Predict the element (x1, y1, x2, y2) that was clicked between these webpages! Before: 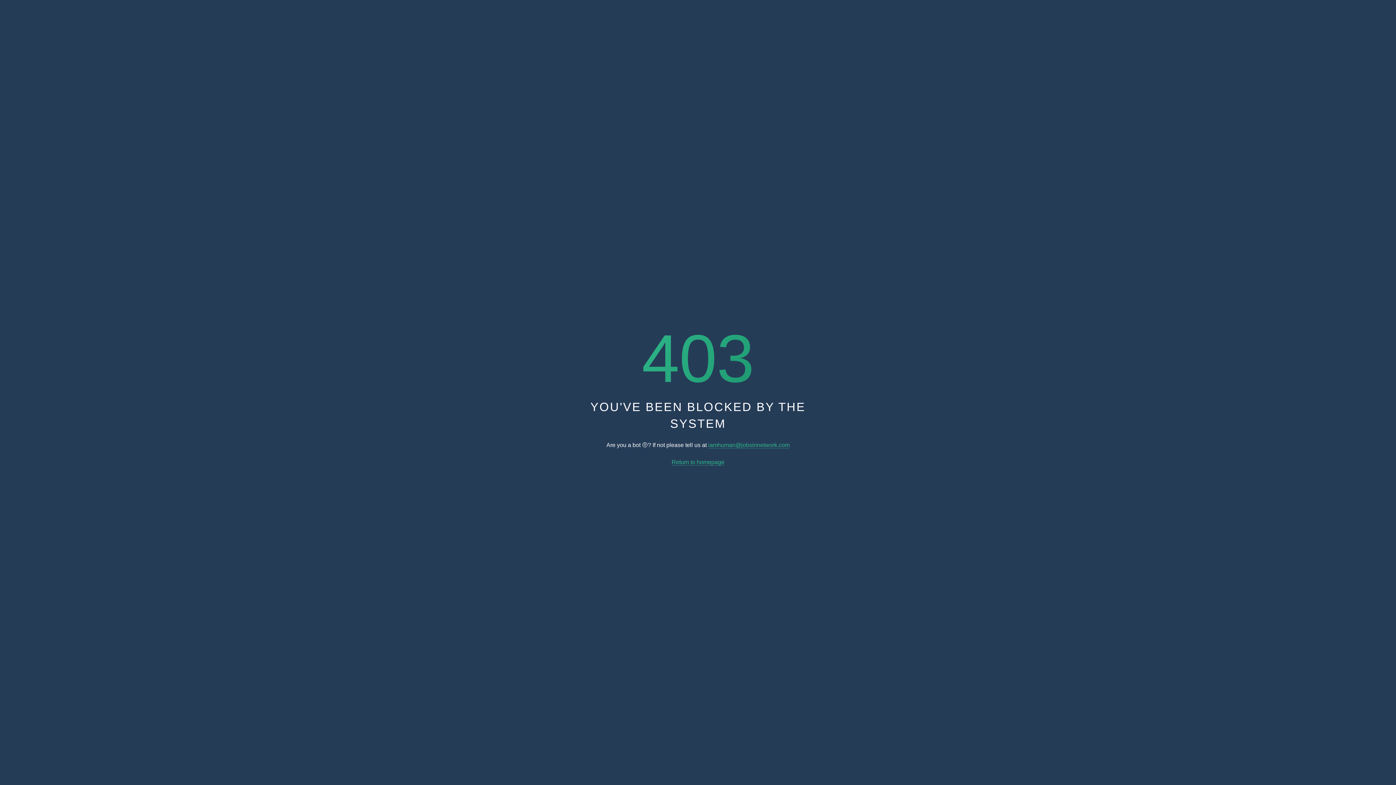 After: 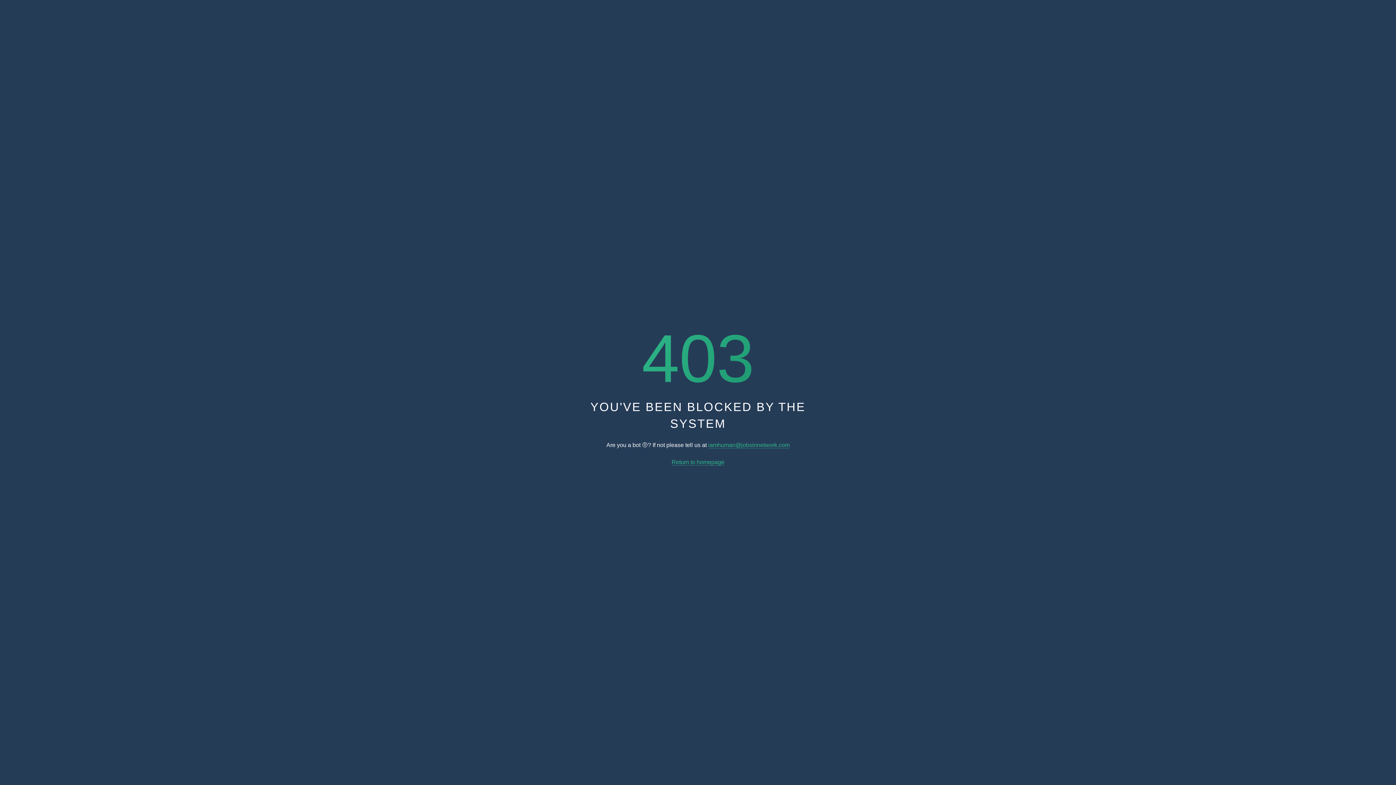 Action: bbox: (671, 459, 724, 465) label: Return to homepage